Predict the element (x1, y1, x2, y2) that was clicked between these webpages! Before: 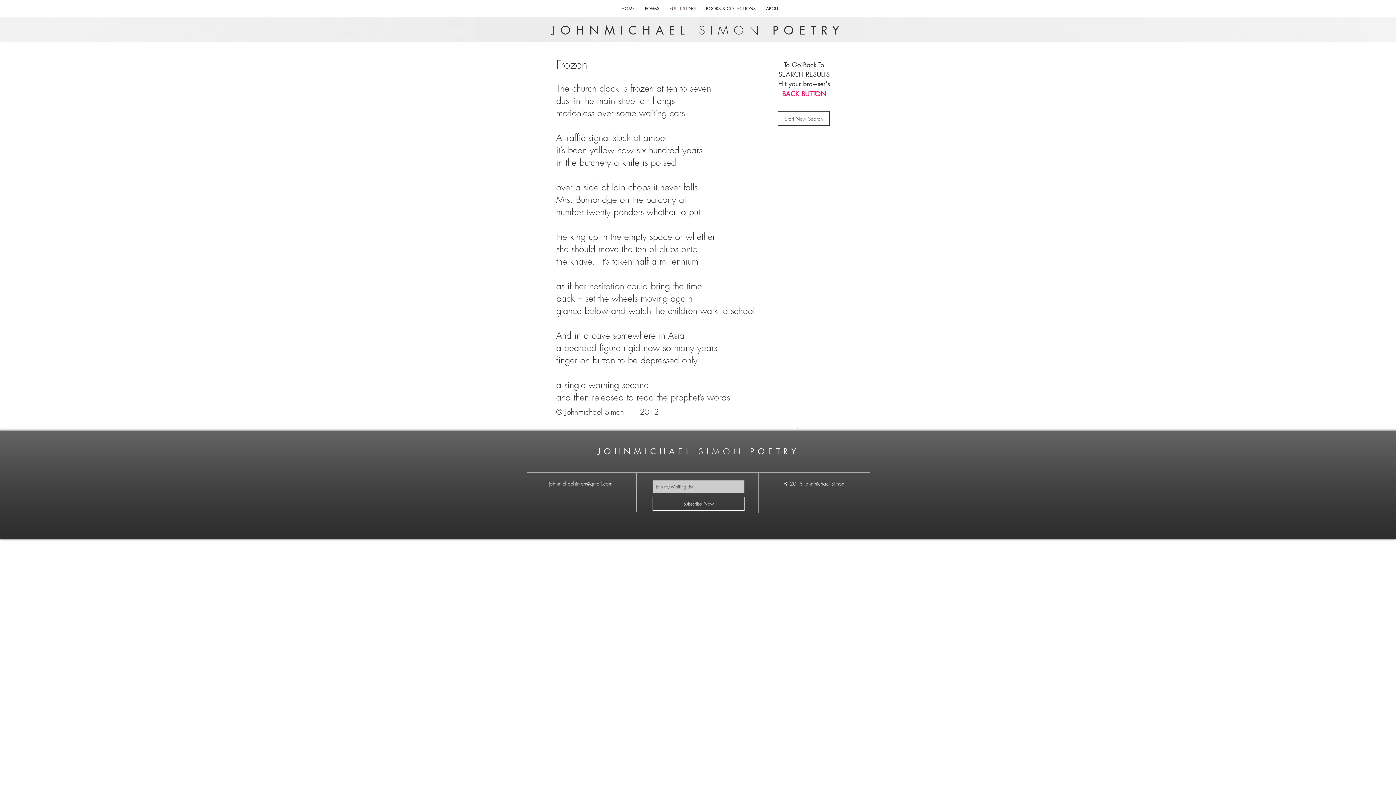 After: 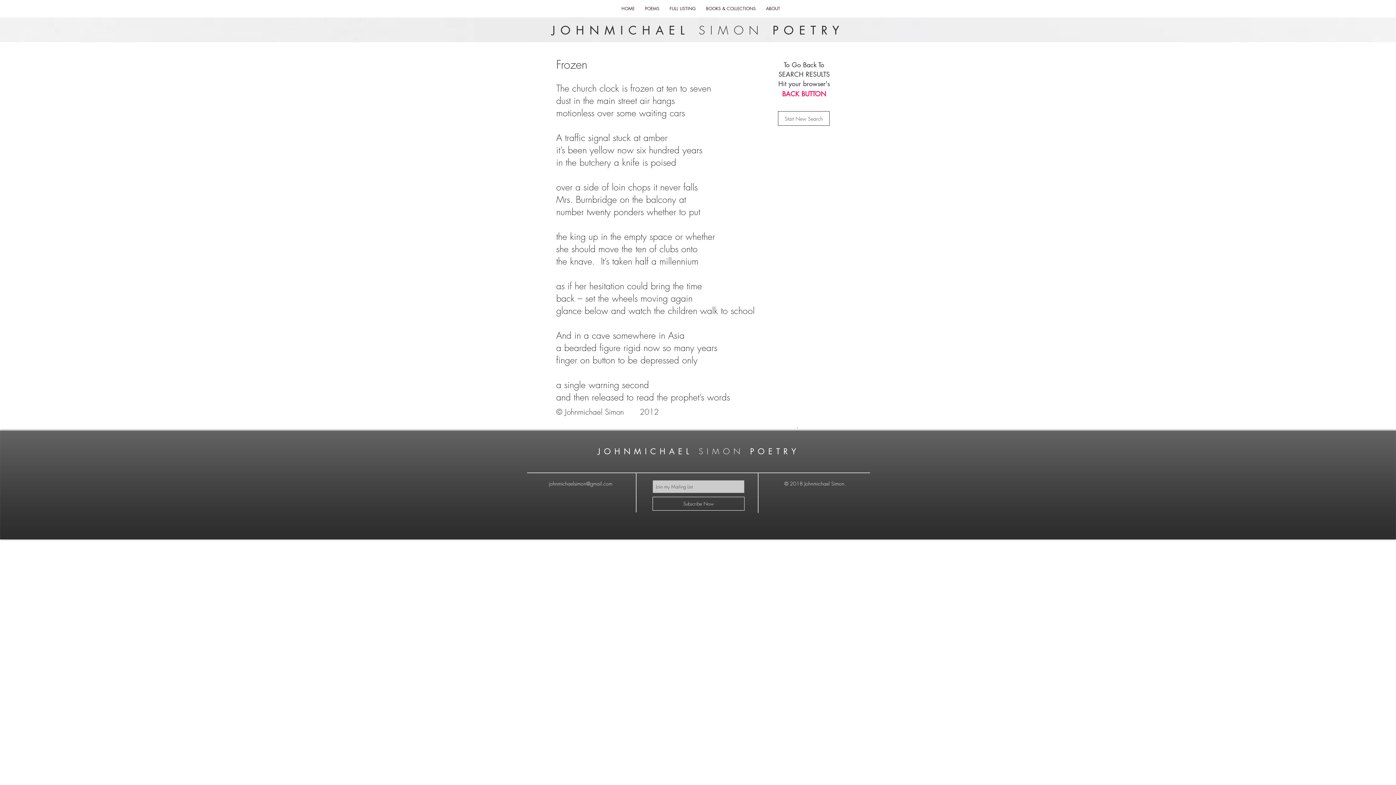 Action: label: Subscribe Now bbox: (652, 497, 744, 510)